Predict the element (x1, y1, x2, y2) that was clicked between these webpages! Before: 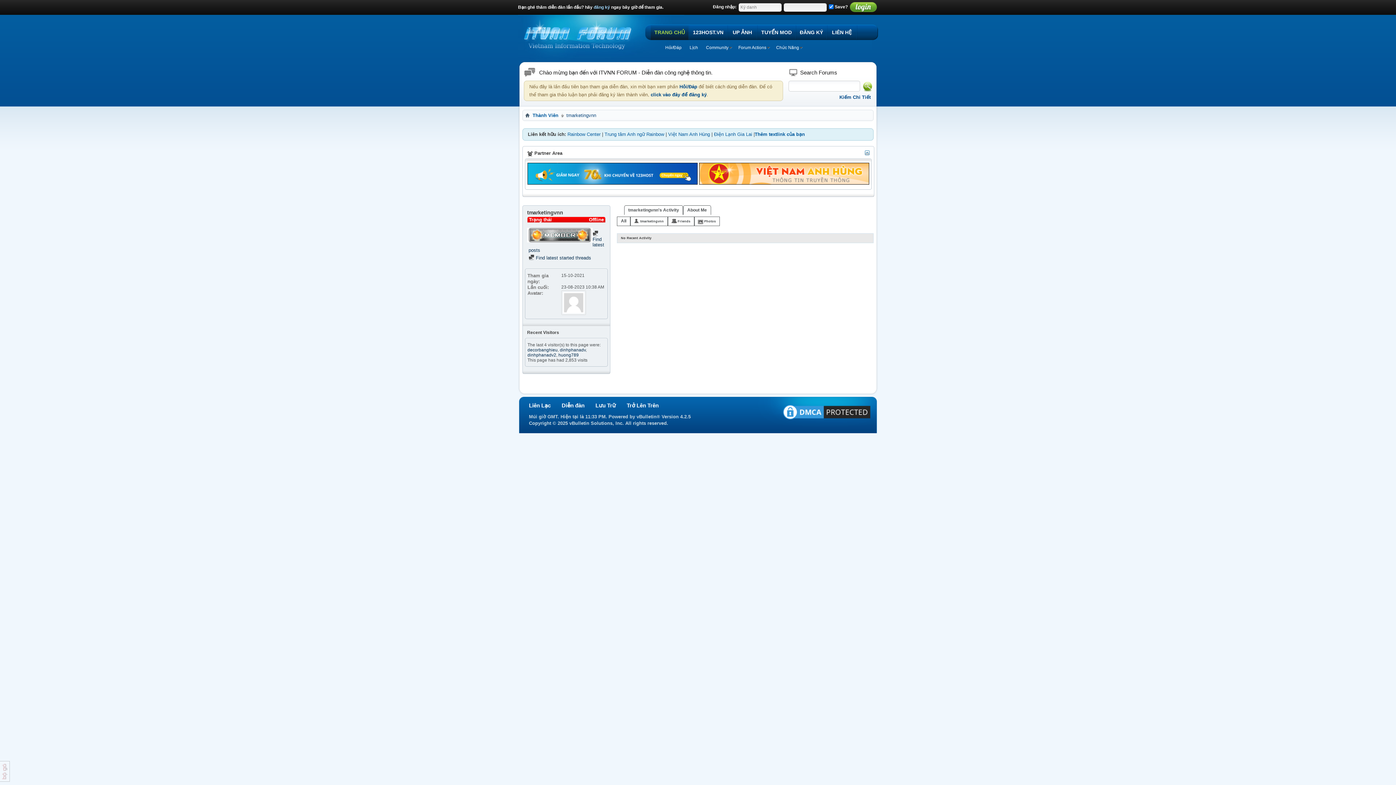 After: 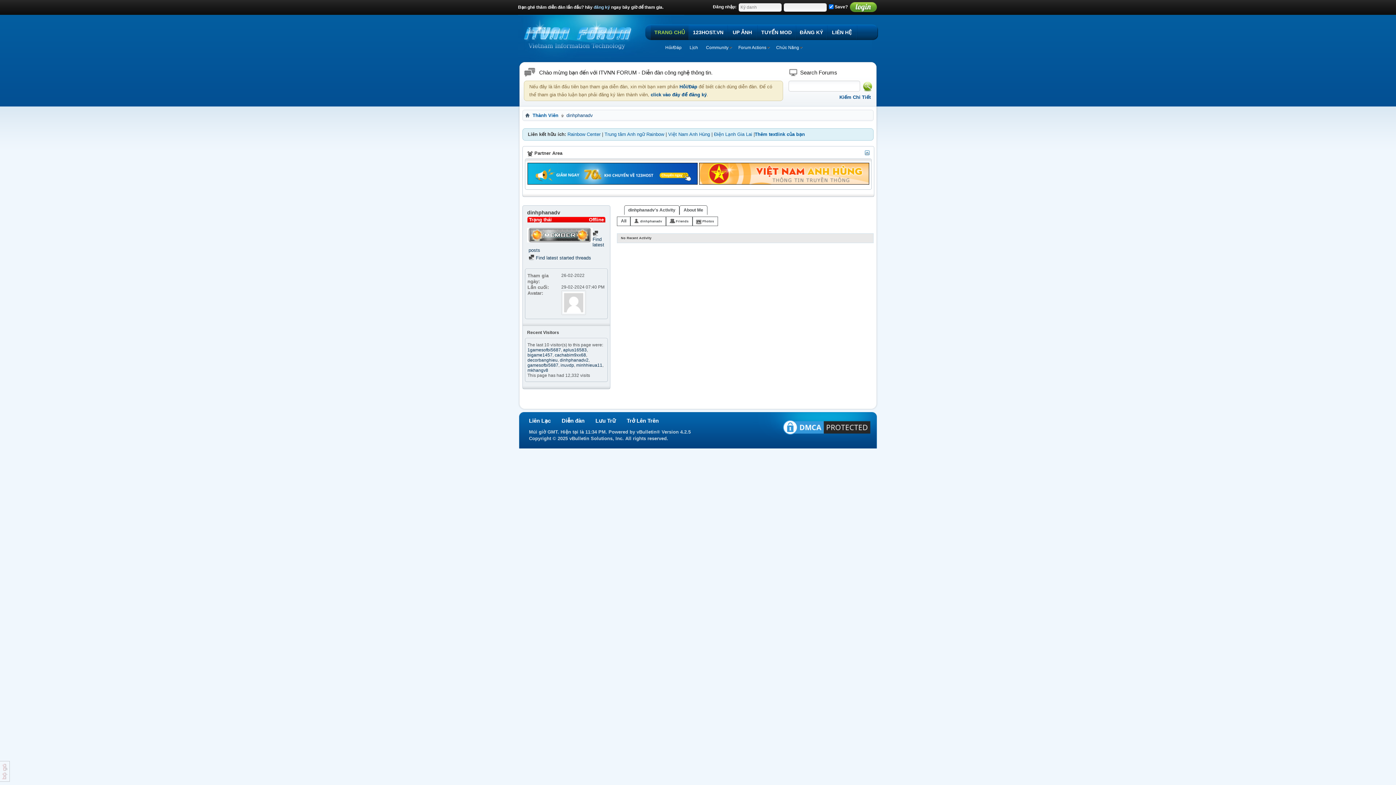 Action: label: dinhphanadv bbox: (560, 347, 585, 352)